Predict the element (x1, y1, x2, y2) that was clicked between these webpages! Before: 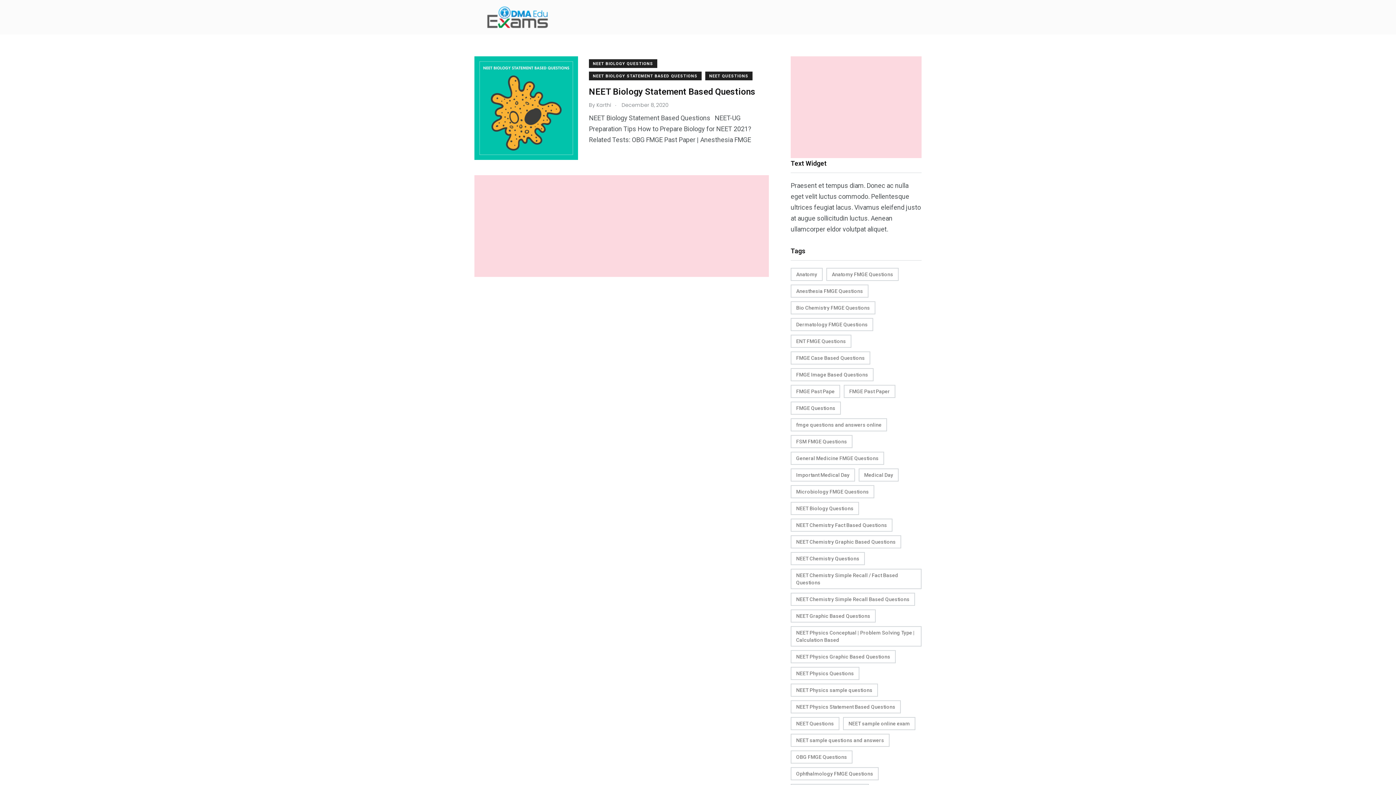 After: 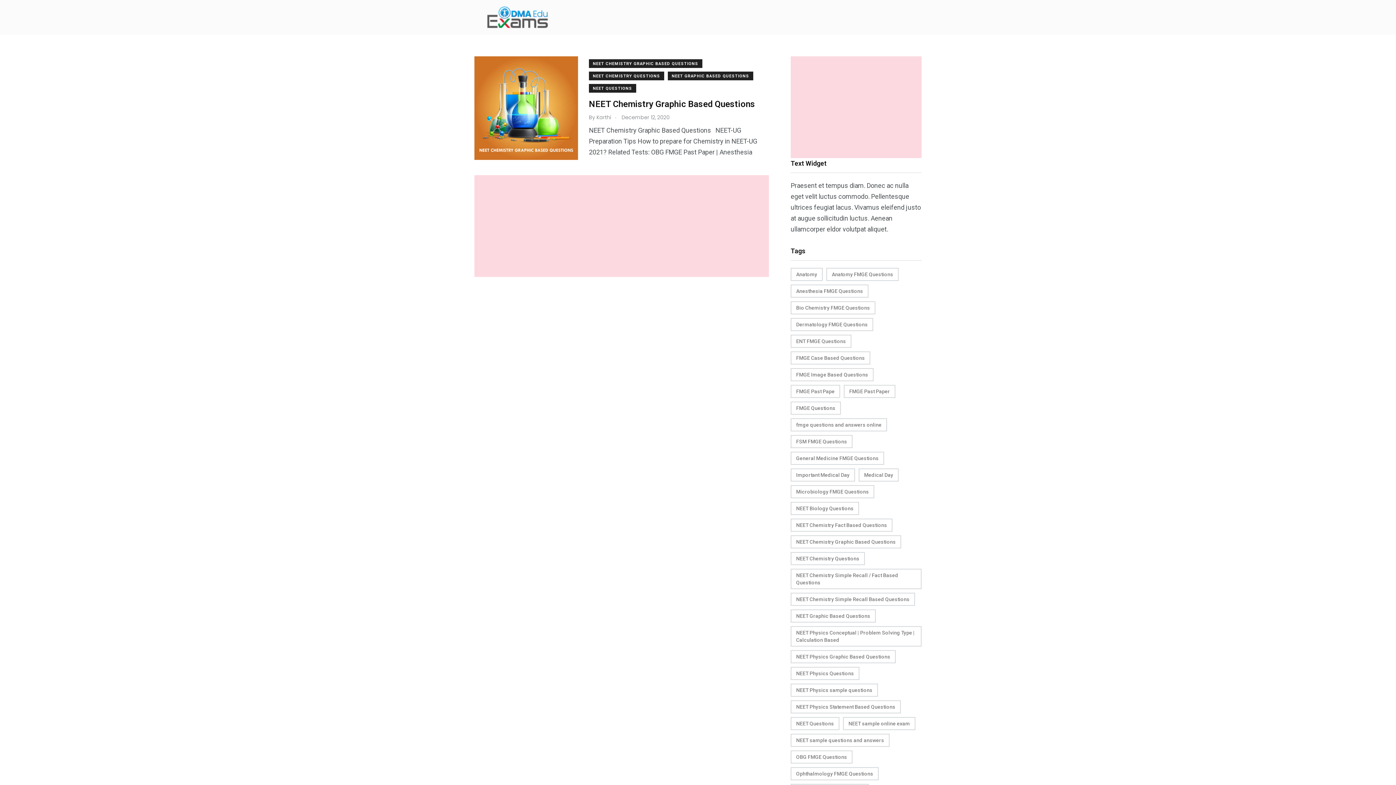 Action: label: NEET Chemistry Graphic Based Questions (1 item) bbox: (790, 535, 901, 548)